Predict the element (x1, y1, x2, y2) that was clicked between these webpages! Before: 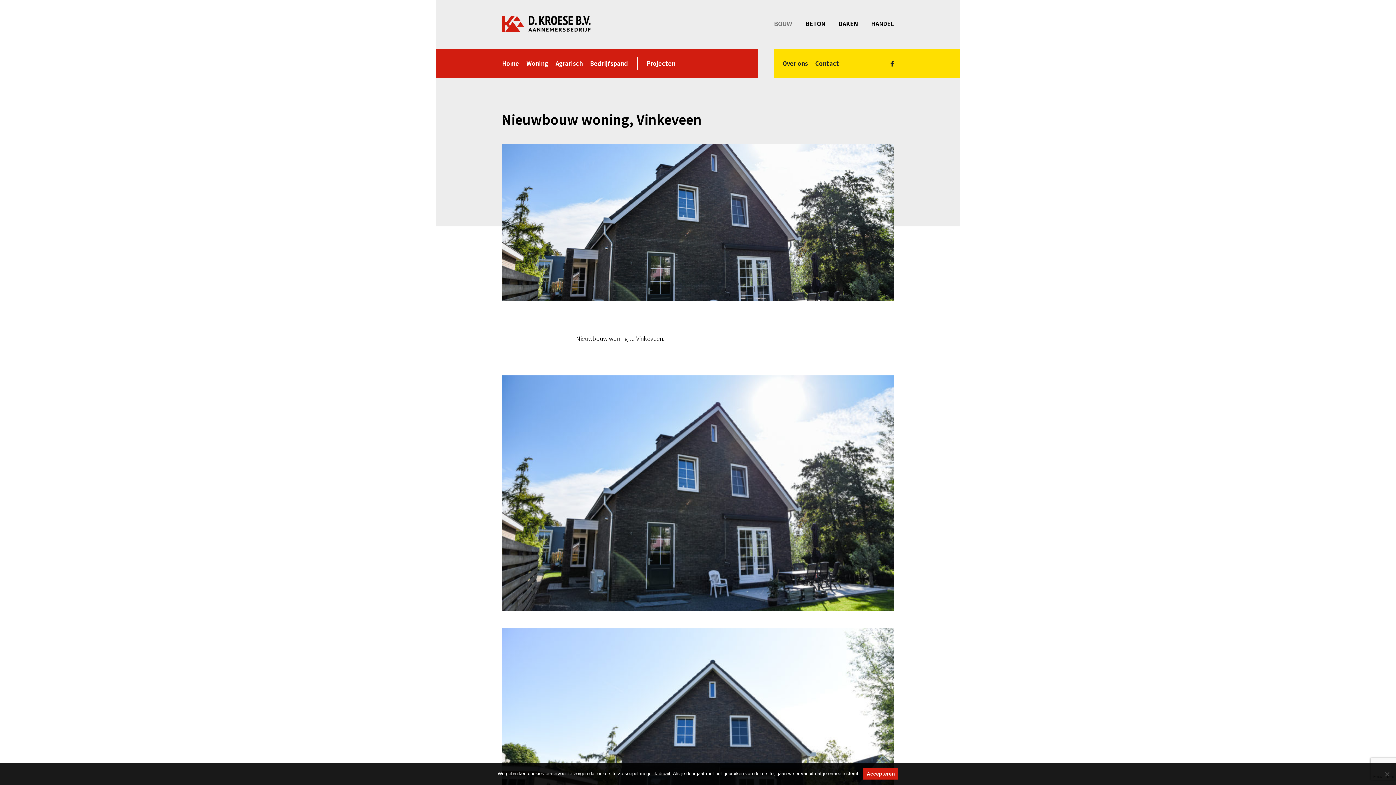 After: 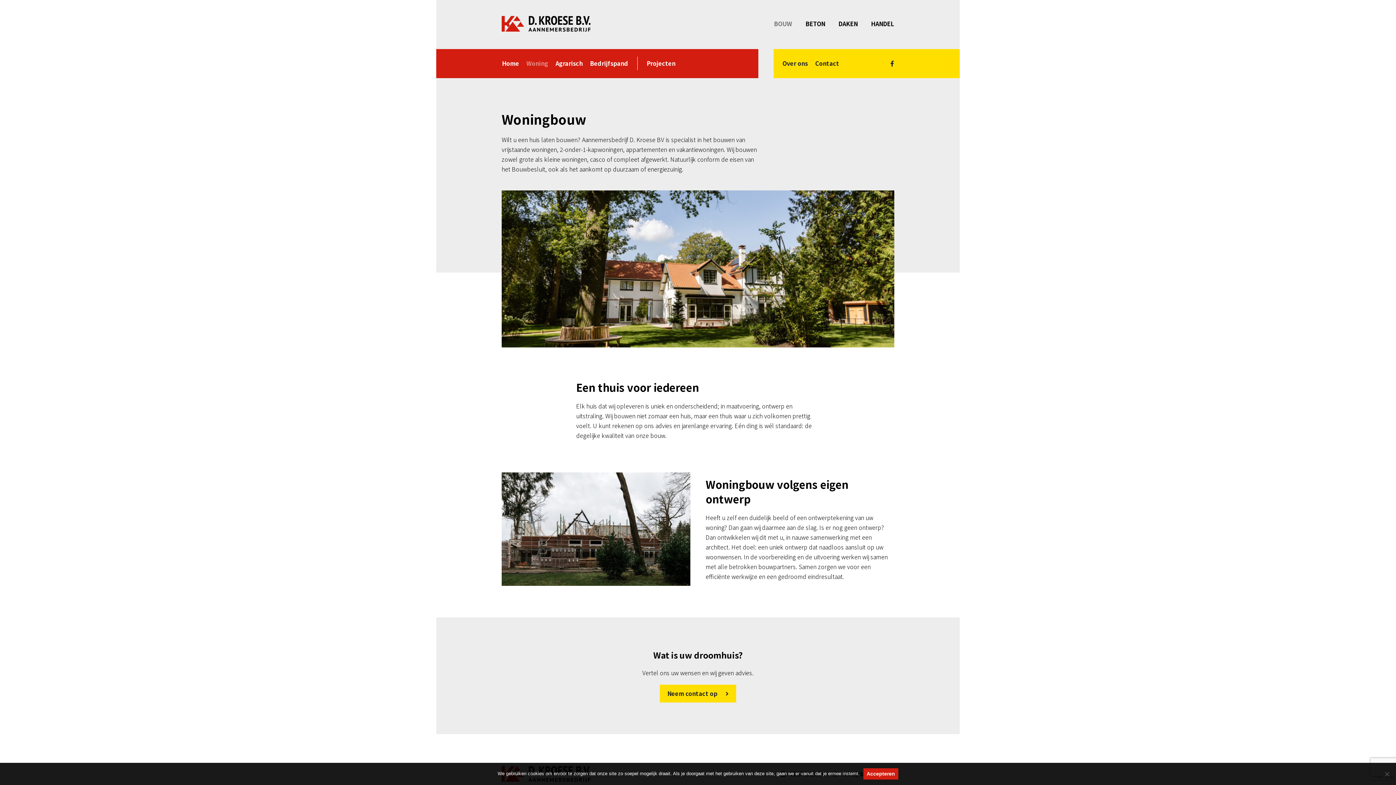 Action: bbox: (522, 56, 552, 70) label: Woning